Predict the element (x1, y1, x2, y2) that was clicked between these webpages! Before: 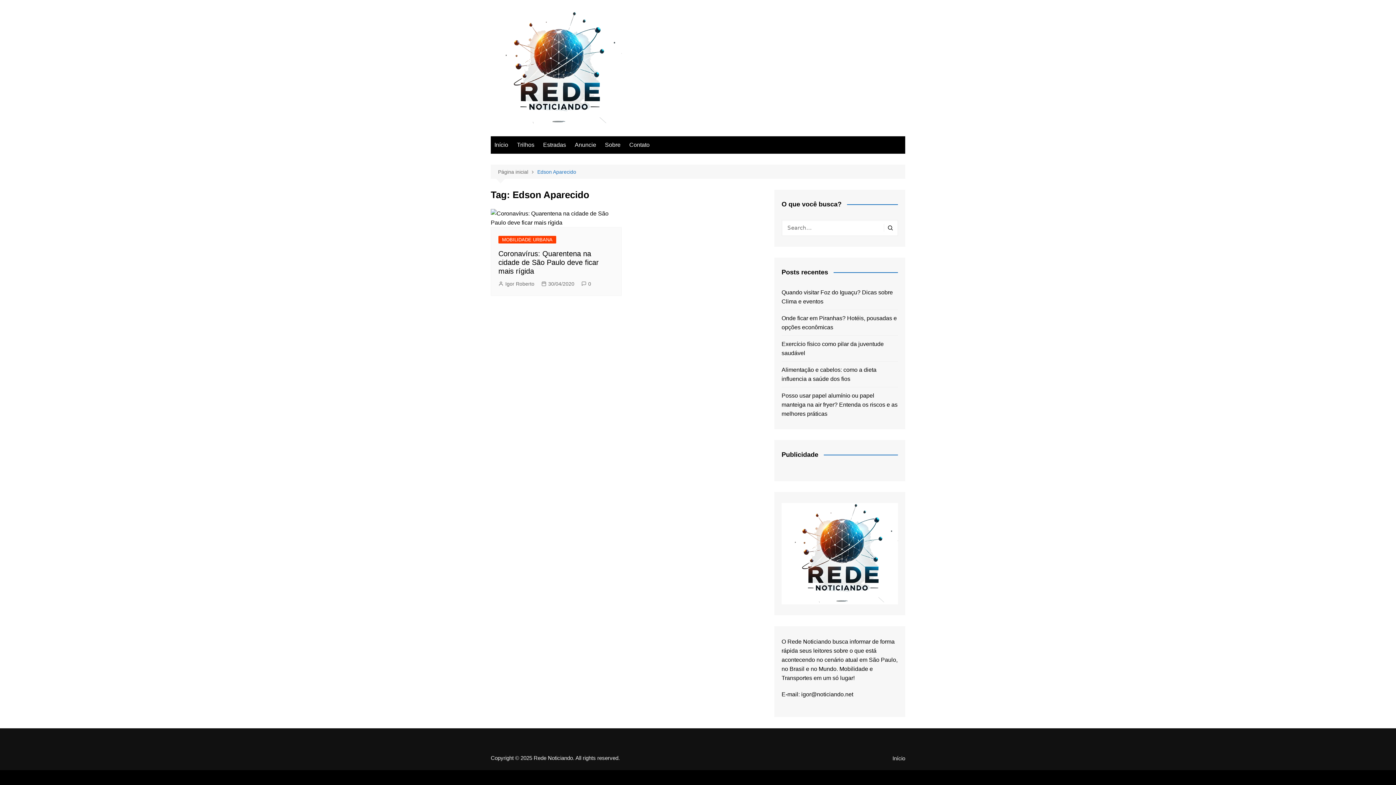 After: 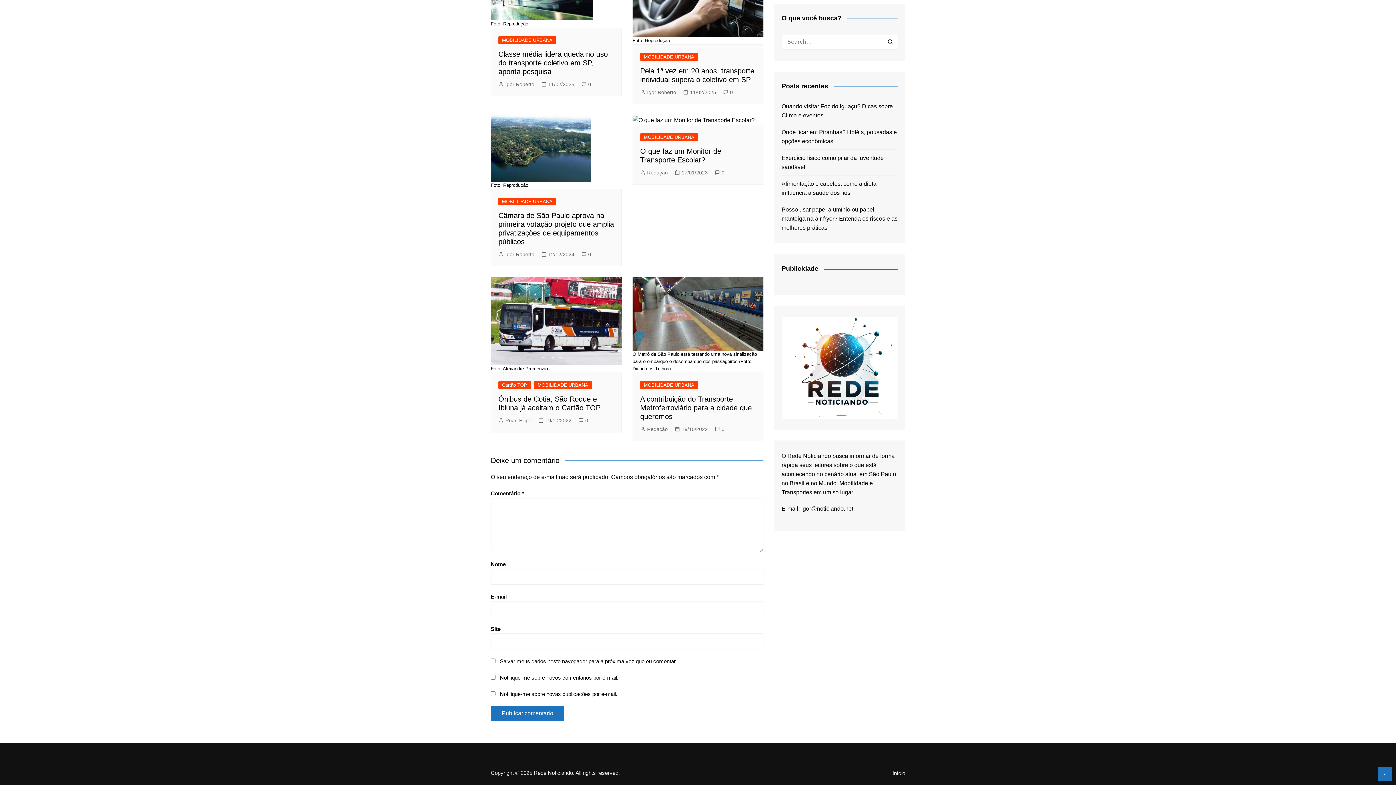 Action: label: 0 bbox: (581, 279, 591, 287)